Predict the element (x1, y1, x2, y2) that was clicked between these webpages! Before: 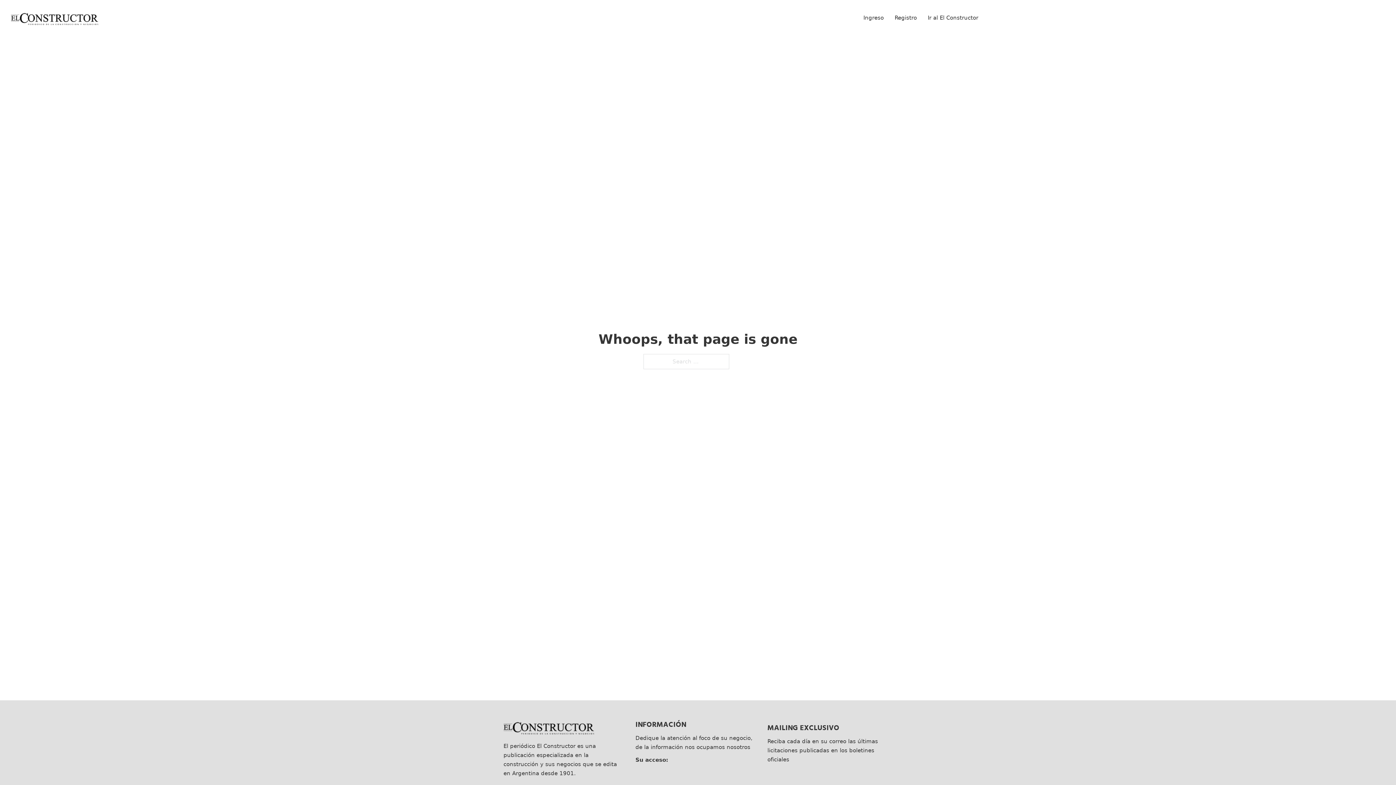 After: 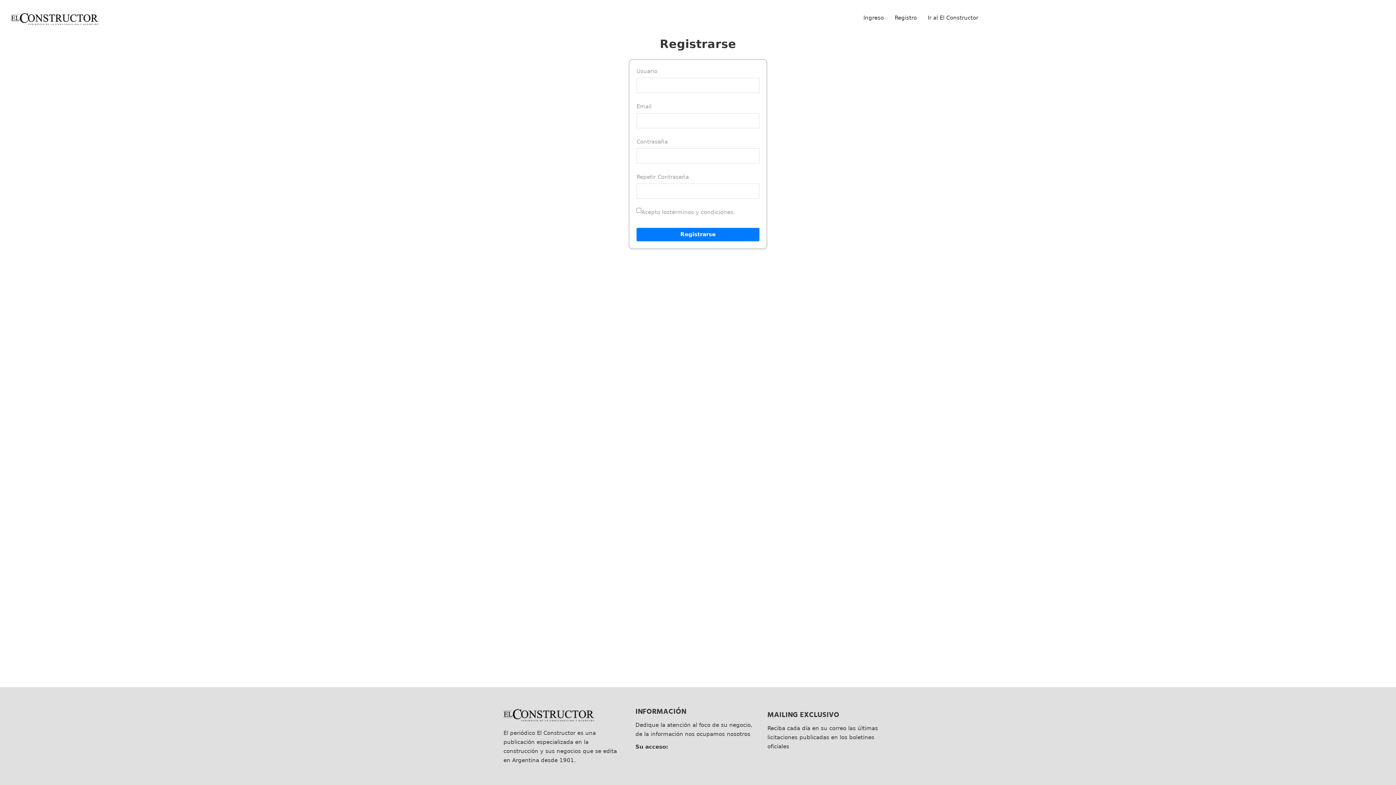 Action: label: Registro bbox: (894, 13, 917, 22)